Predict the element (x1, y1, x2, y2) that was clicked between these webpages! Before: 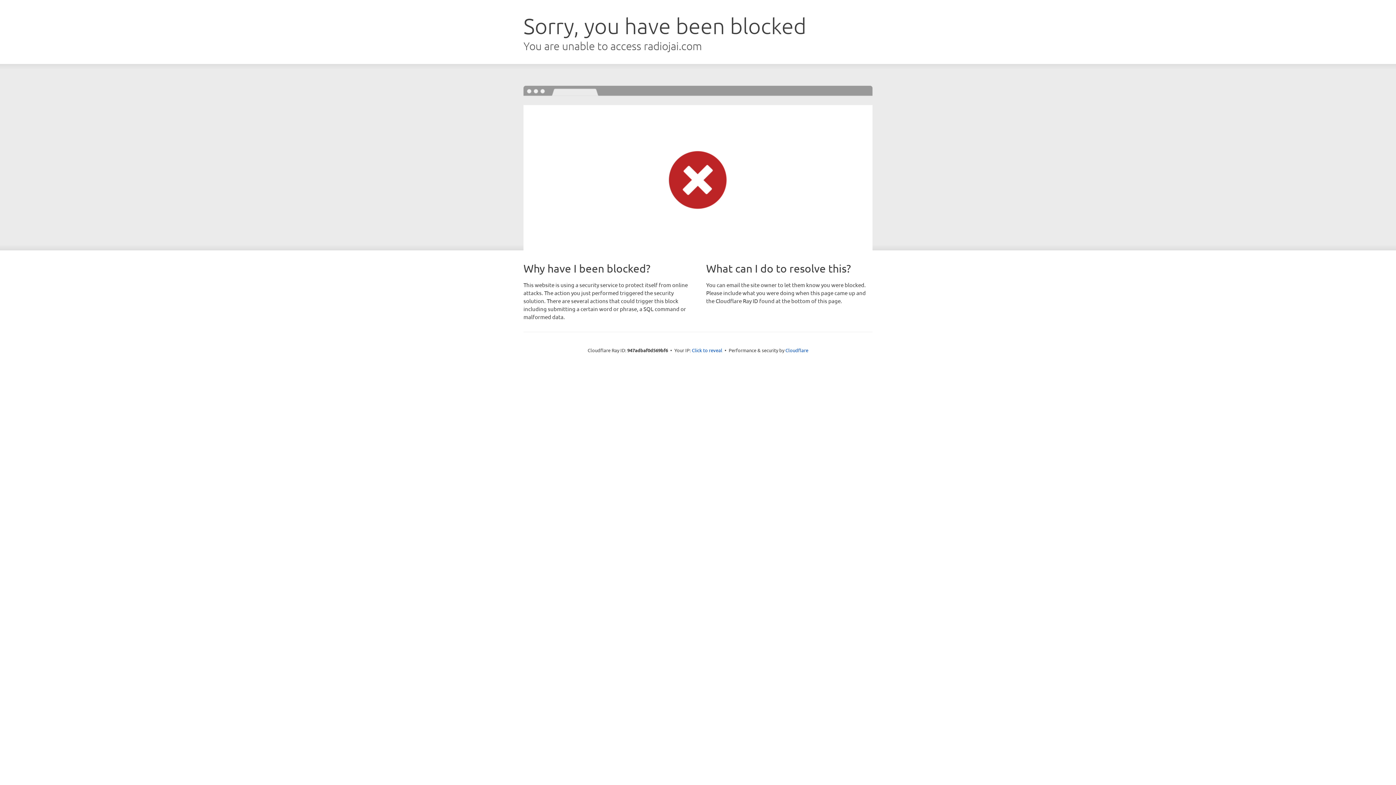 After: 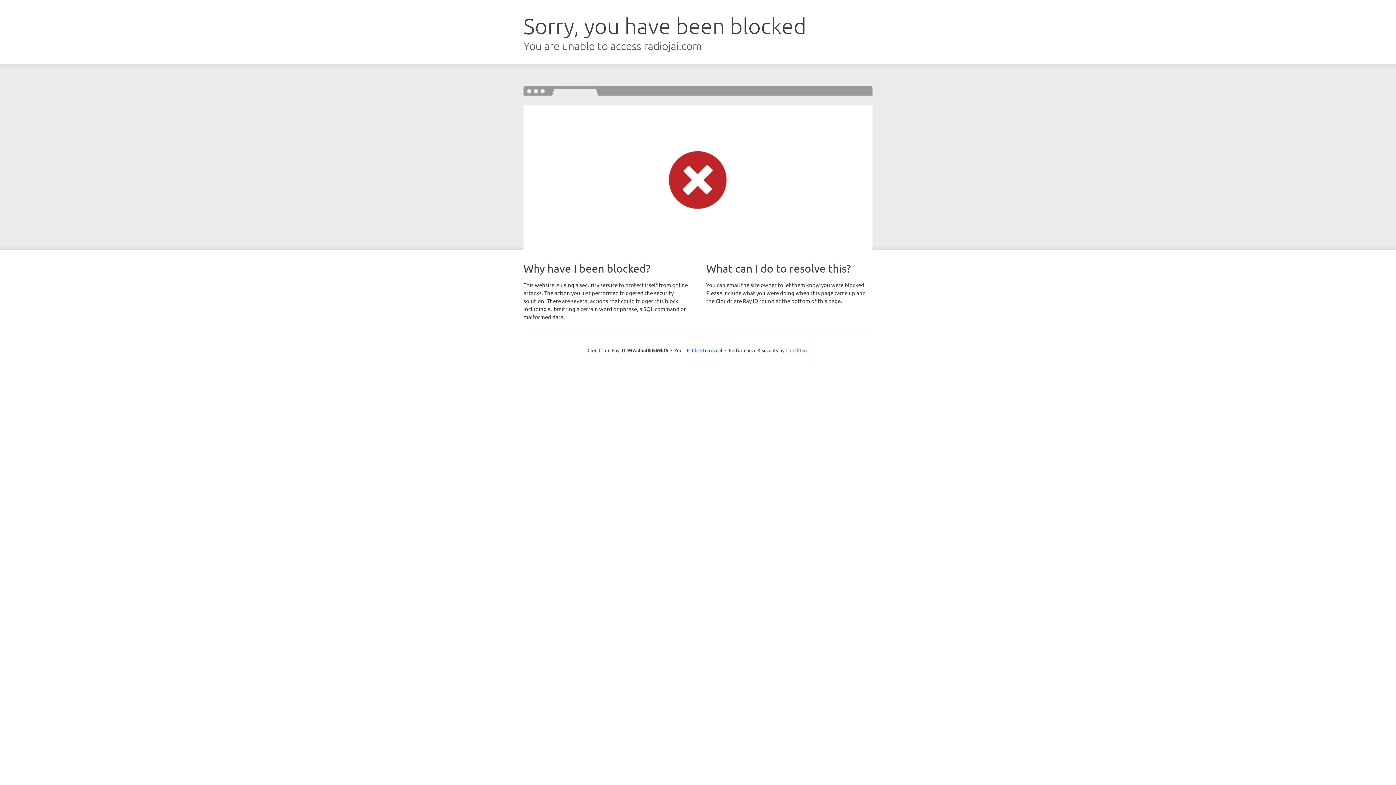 Action: bbox: (785, 347, 808, 353) label: Cloudflare